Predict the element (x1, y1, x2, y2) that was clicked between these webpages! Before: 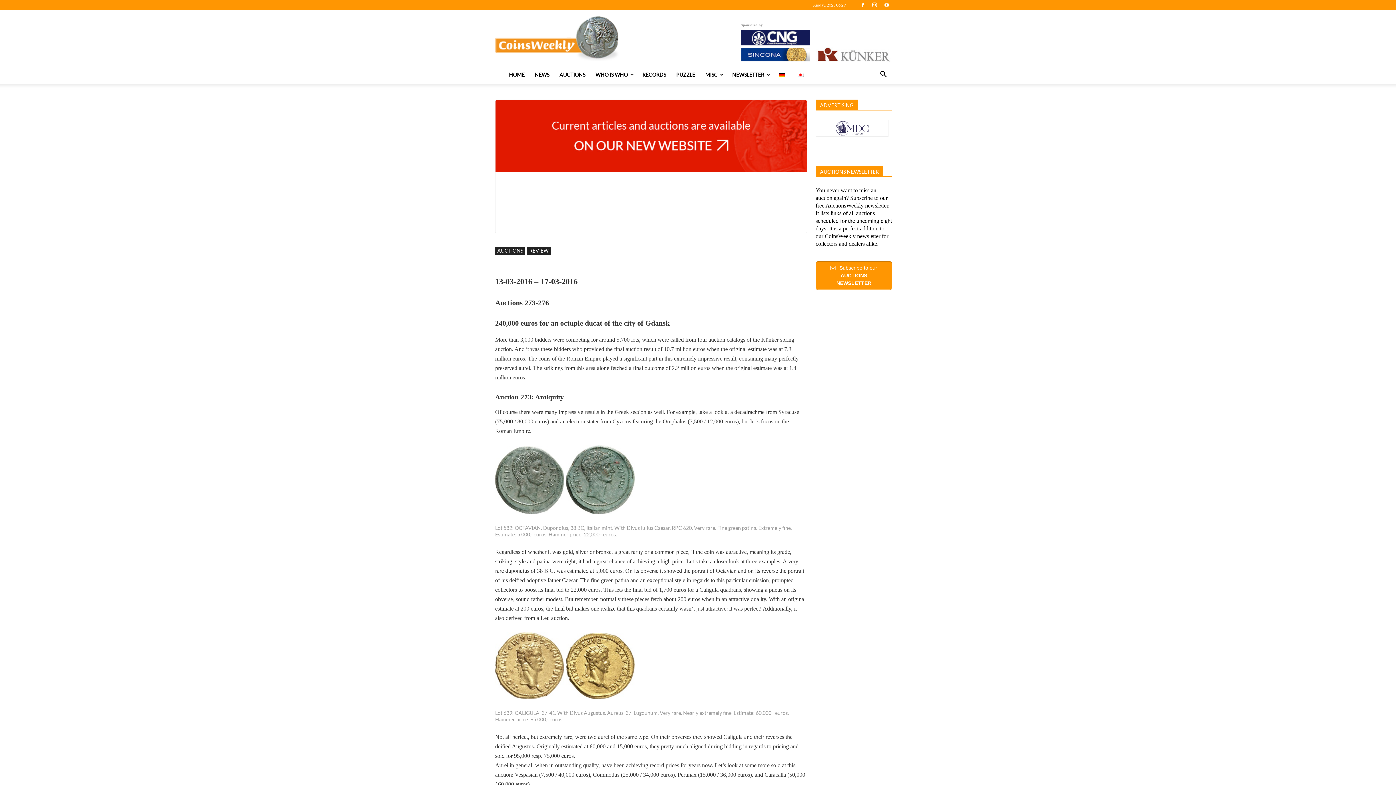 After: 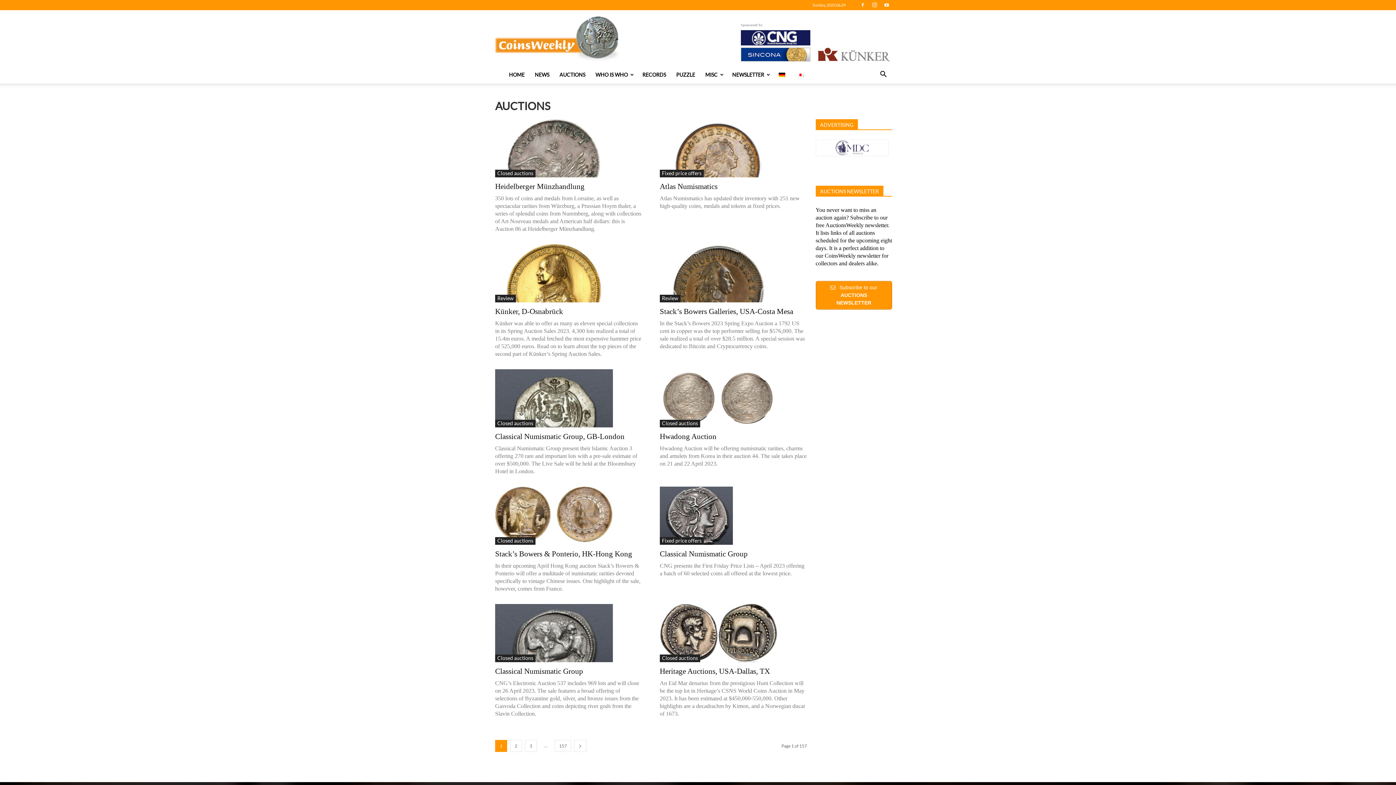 Action: bbox: (495, 247, 525, 254) label: AUCTIONS